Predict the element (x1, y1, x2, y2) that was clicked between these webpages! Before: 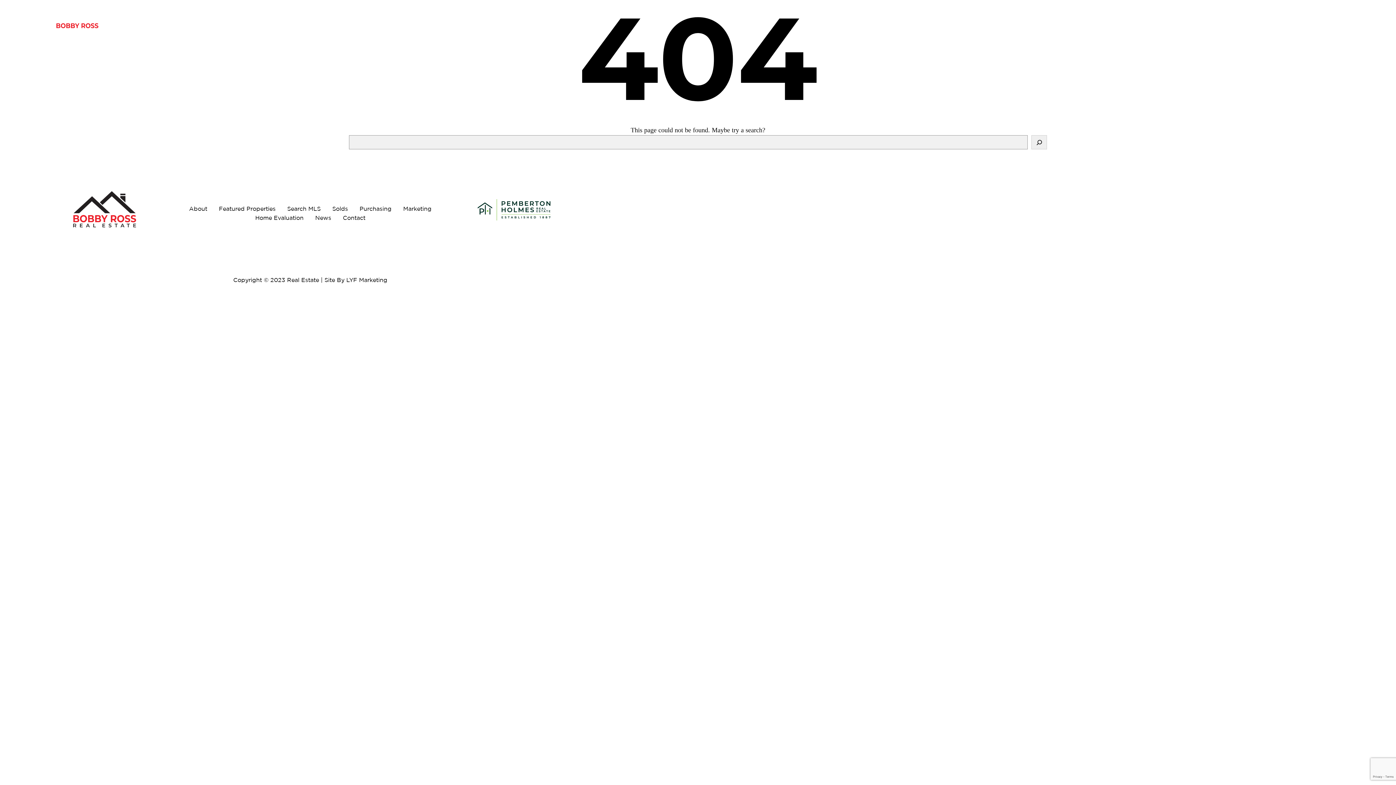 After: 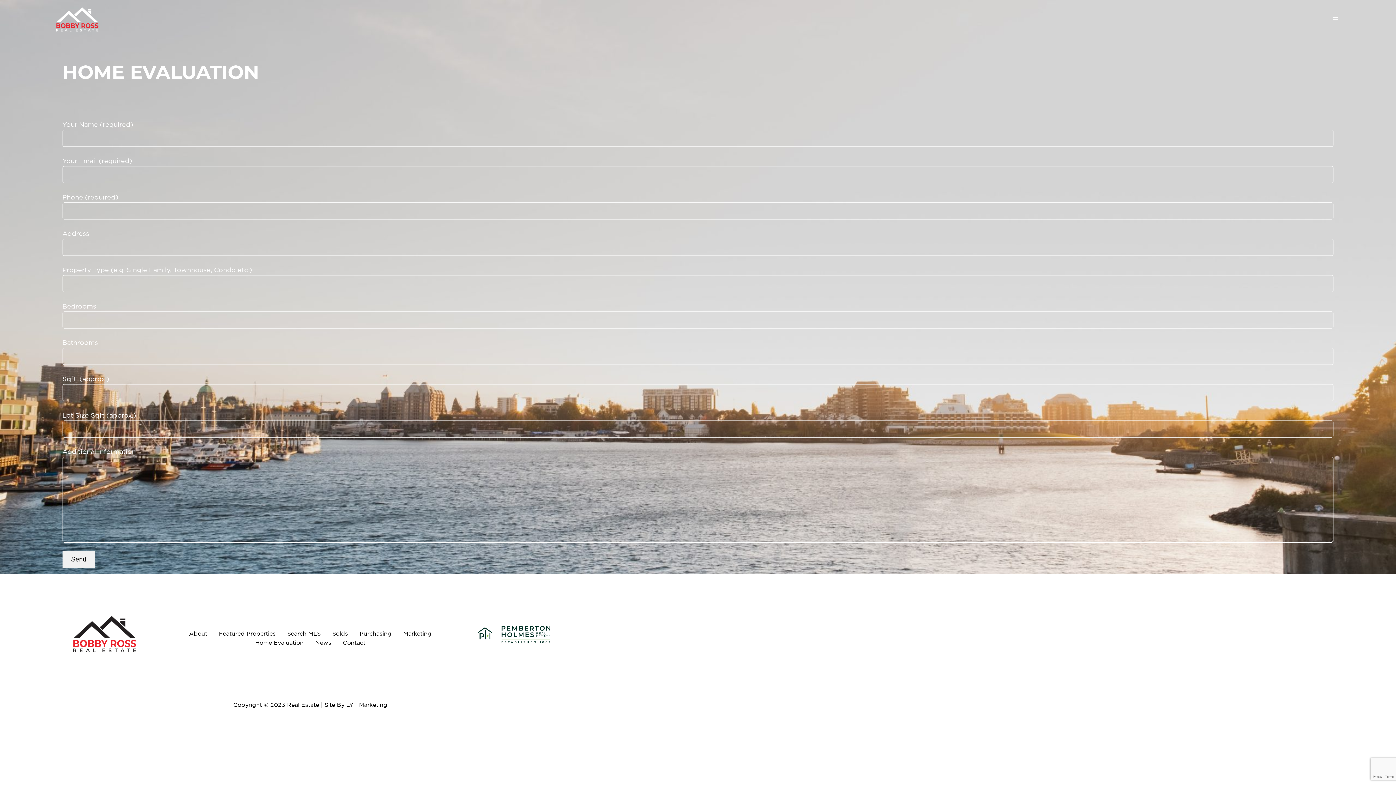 Action: bbox: (255, 213, 303, 222) label: Home Evaluation